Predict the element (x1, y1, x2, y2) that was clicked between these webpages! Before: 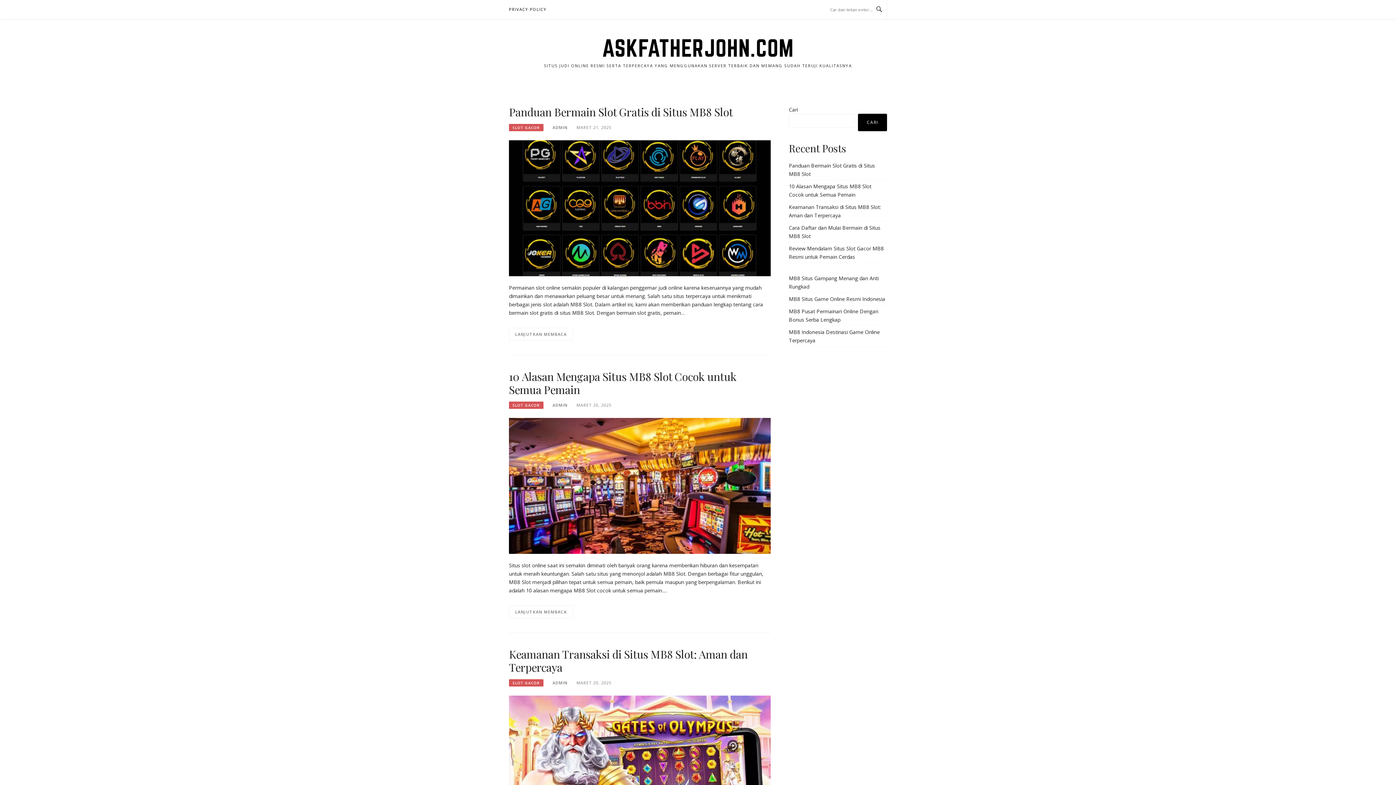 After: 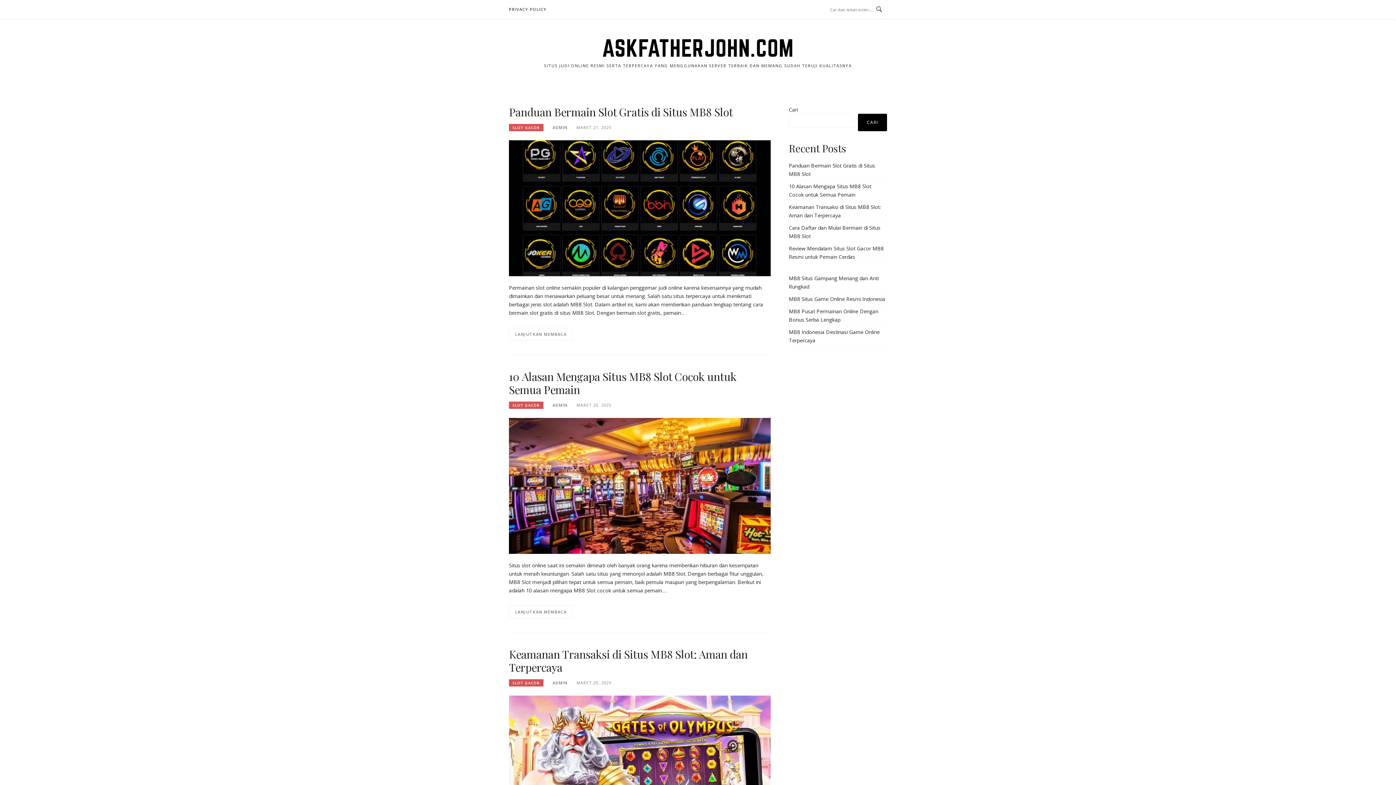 Action: bbox: (789, 328, 800, 335) label: MB8